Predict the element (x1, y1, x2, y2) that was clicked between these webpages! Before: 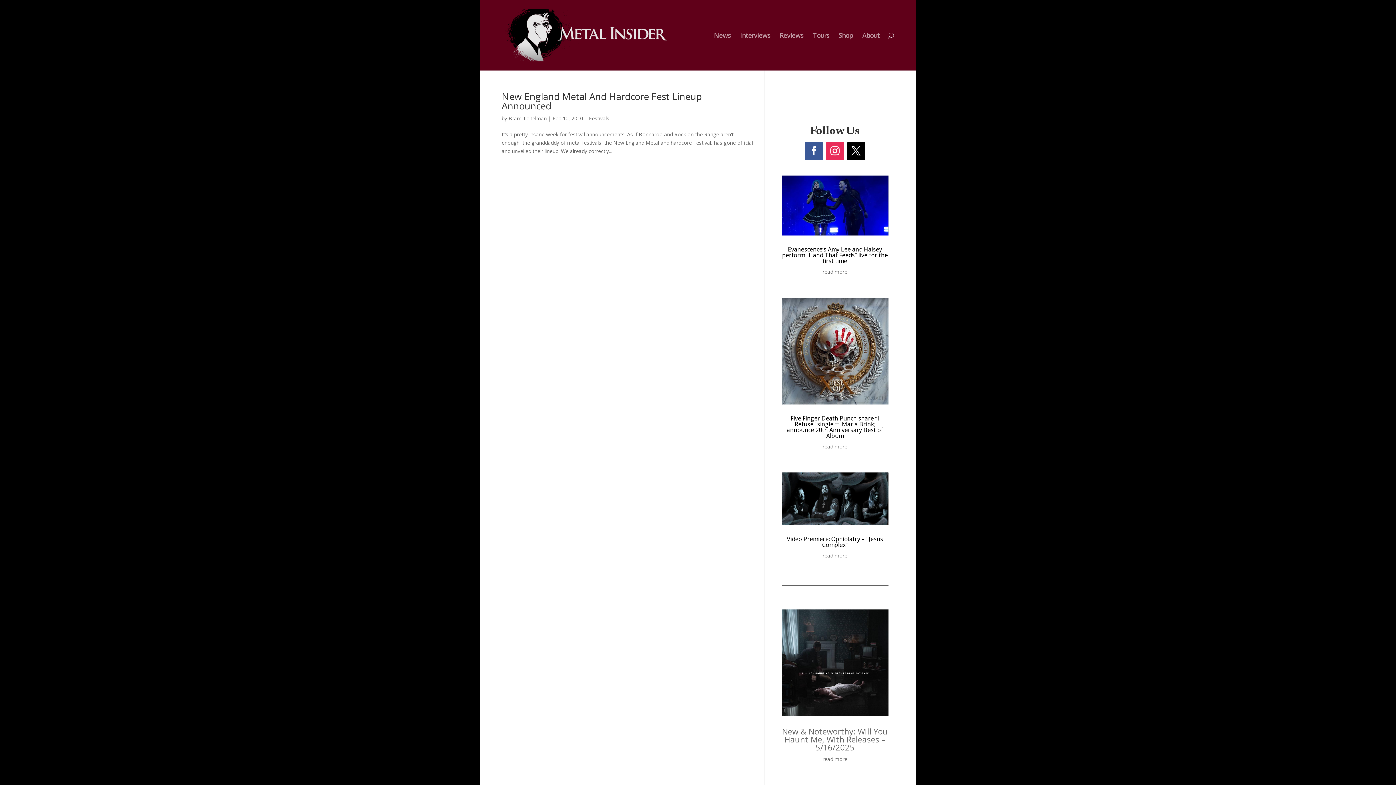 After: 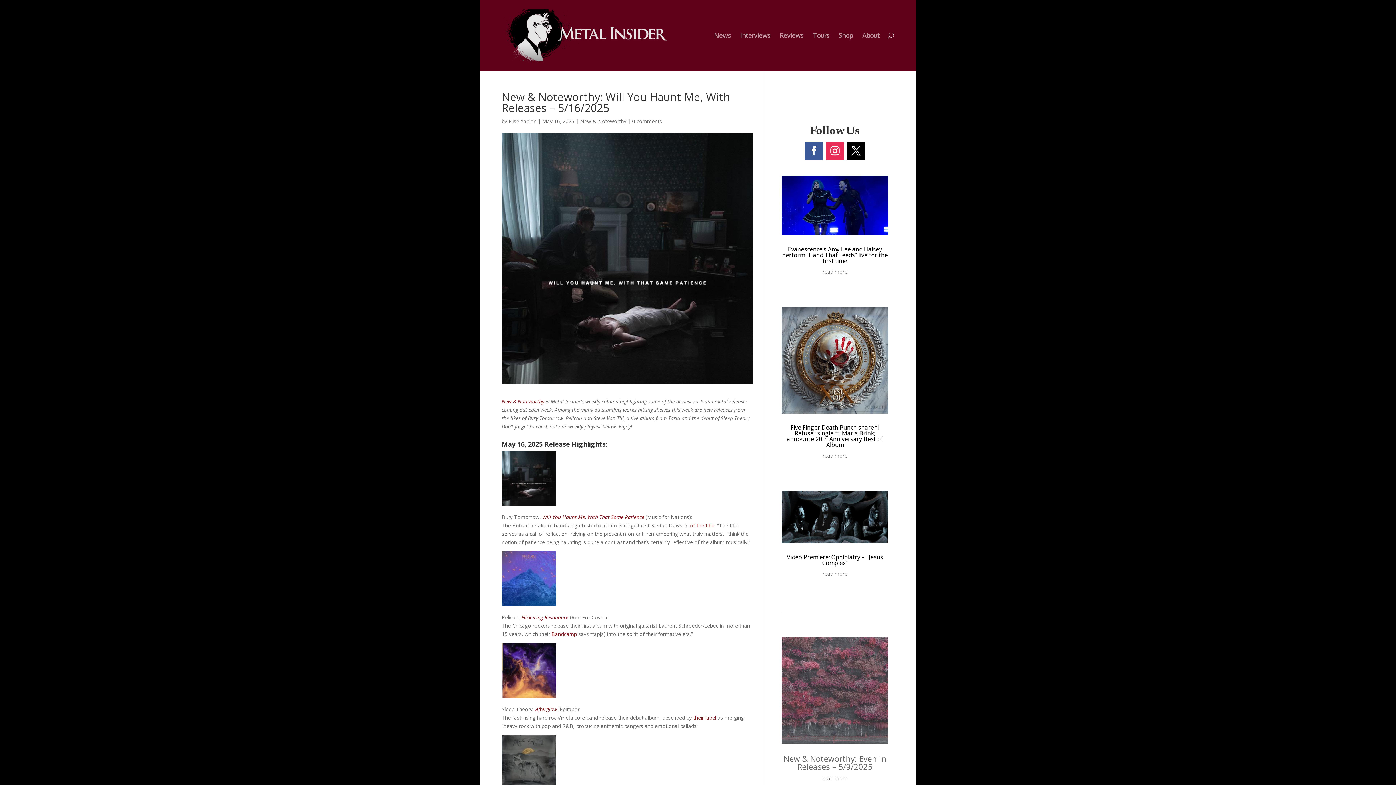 Action: label: New & Noteworthy: Will You Haunt Me, With Releases – 5/16/2025 bbox: (782, 726, 888, 752)